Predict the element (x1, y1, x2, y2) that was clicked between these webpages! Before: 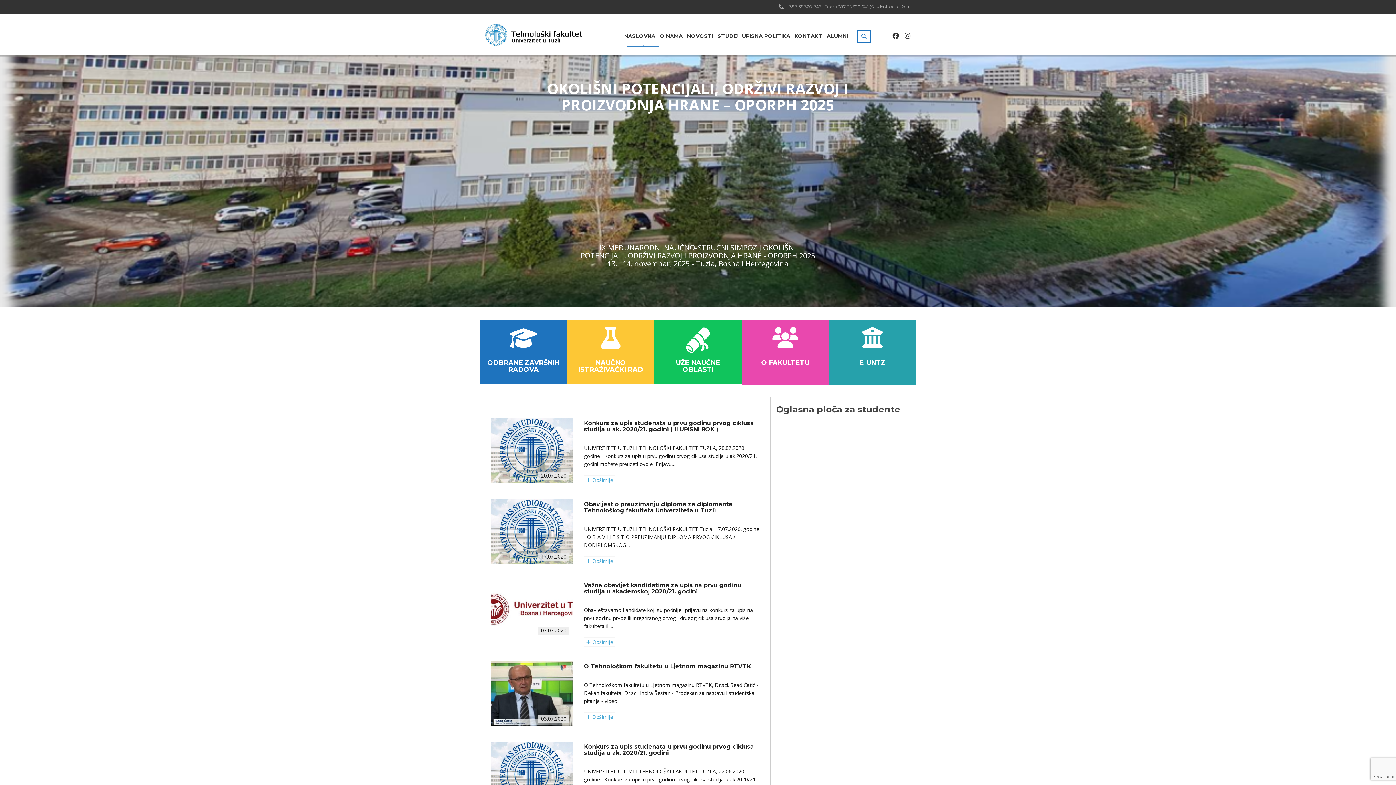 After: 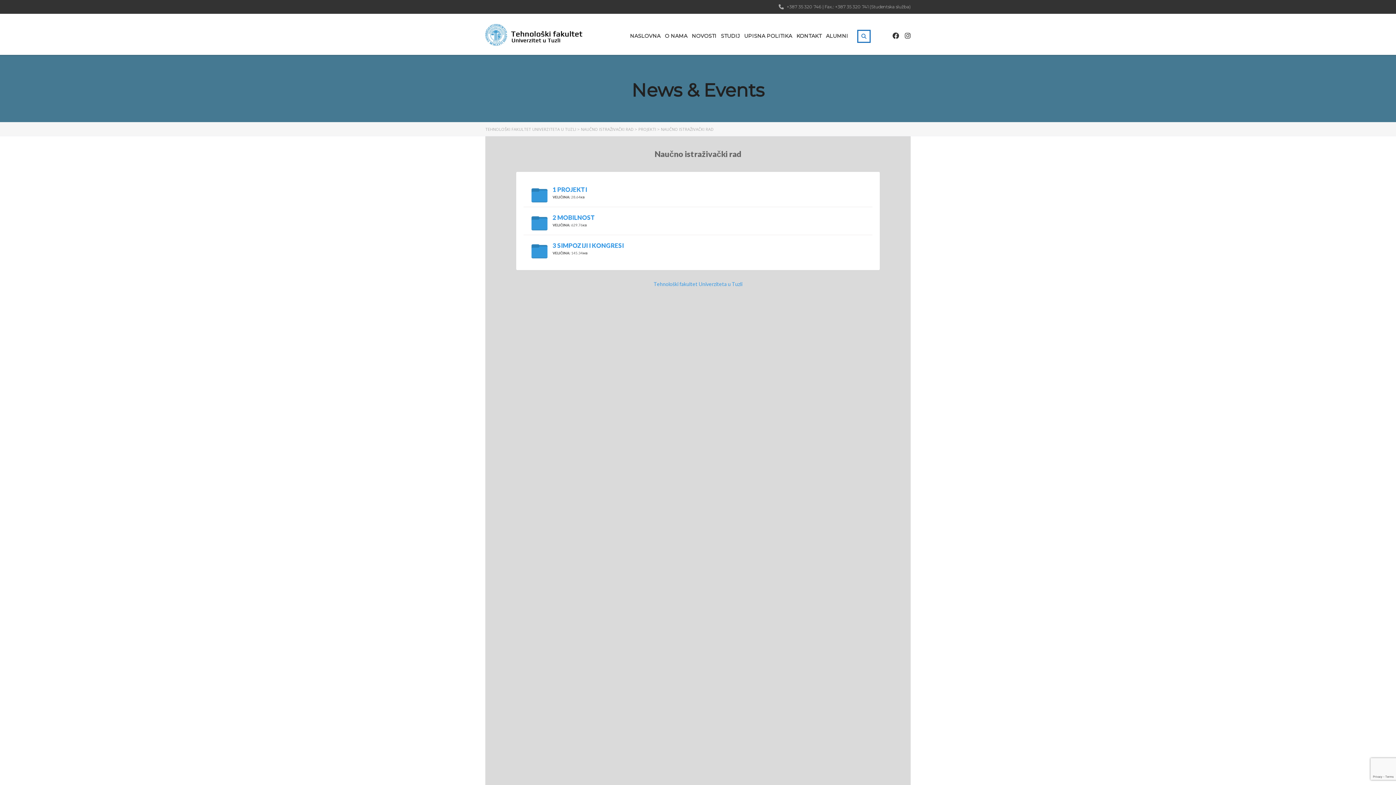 Action: label: NAUČNO ISTRAŽIVAČKI RAD bbox: (567, 320, 654, 384)